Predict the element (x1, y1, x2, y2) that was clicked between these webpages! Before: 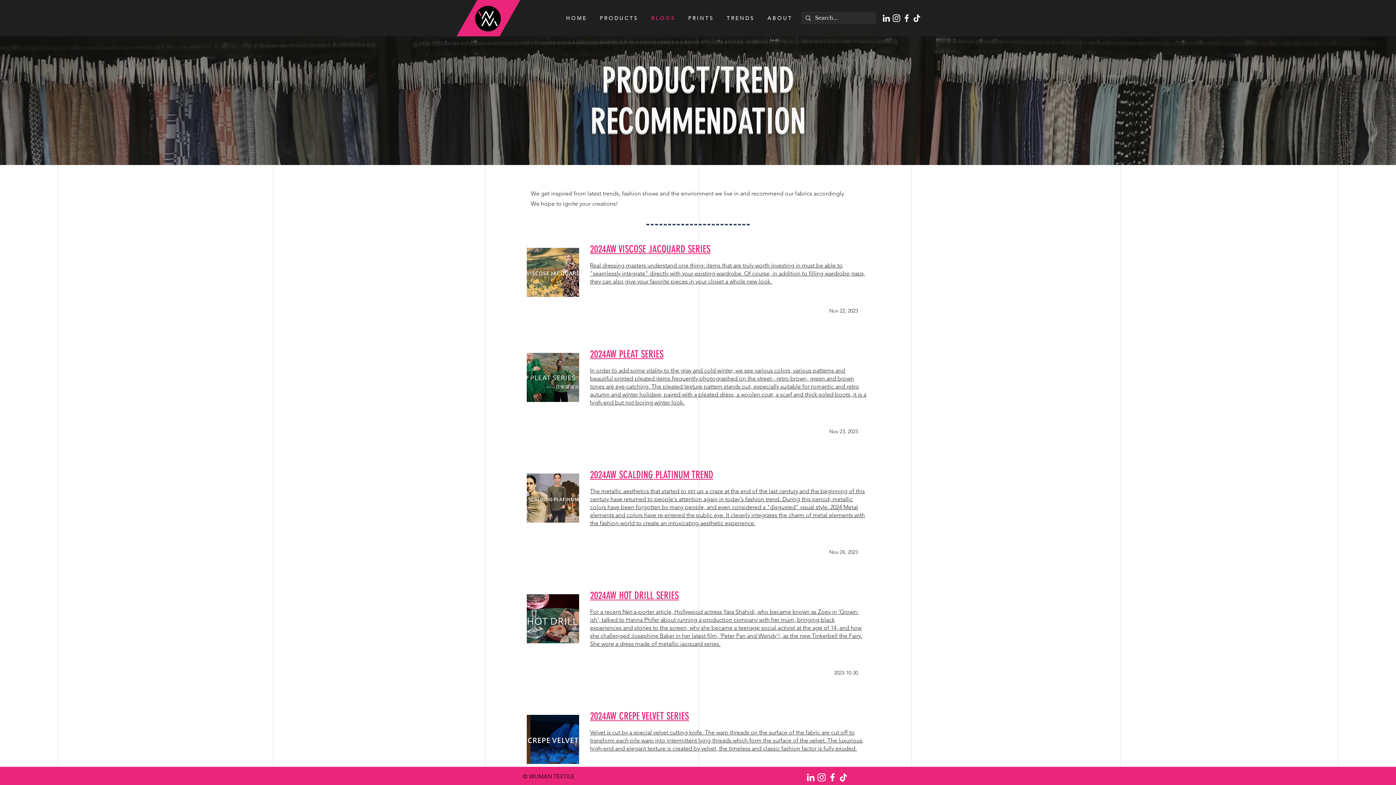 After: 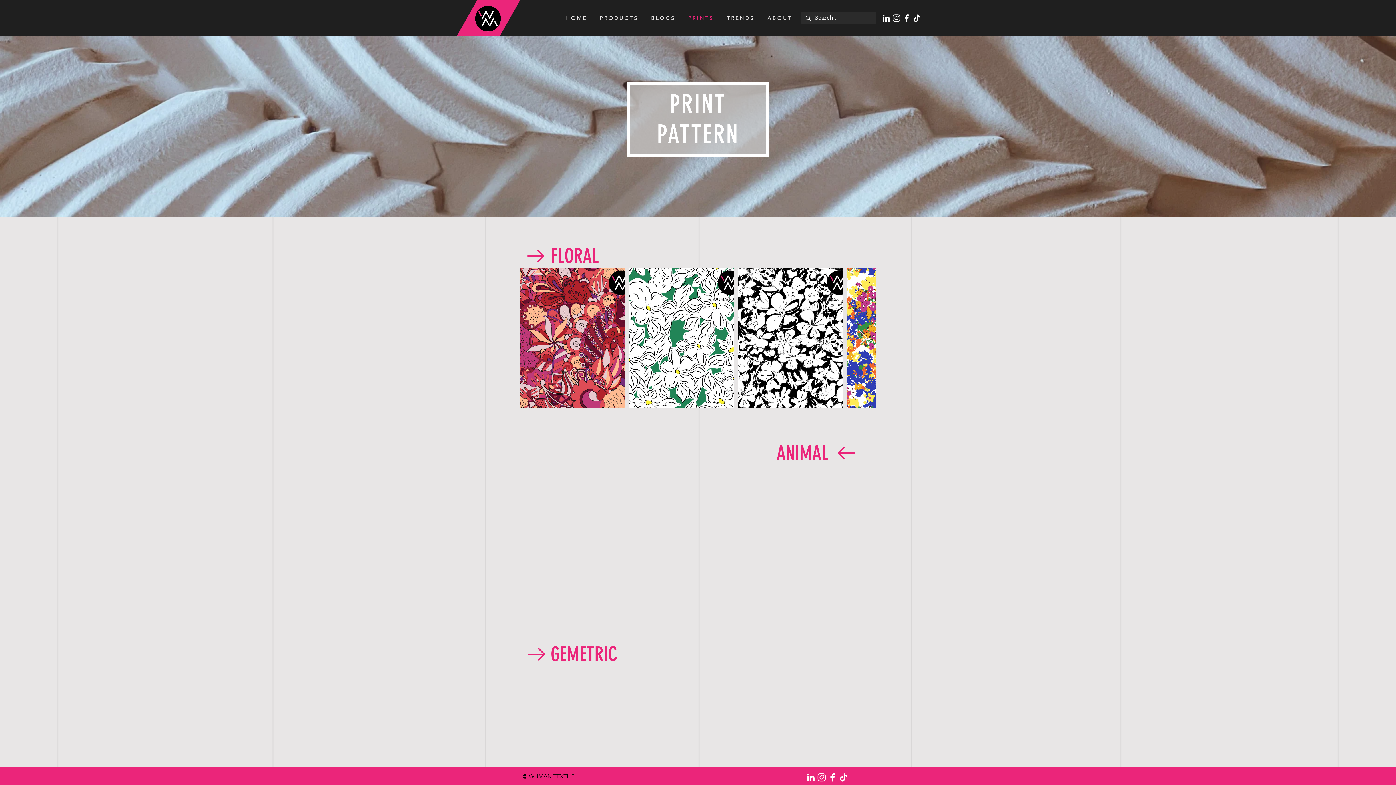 Action: bbox: (682, 9, 721, 27) label: P R I N T S